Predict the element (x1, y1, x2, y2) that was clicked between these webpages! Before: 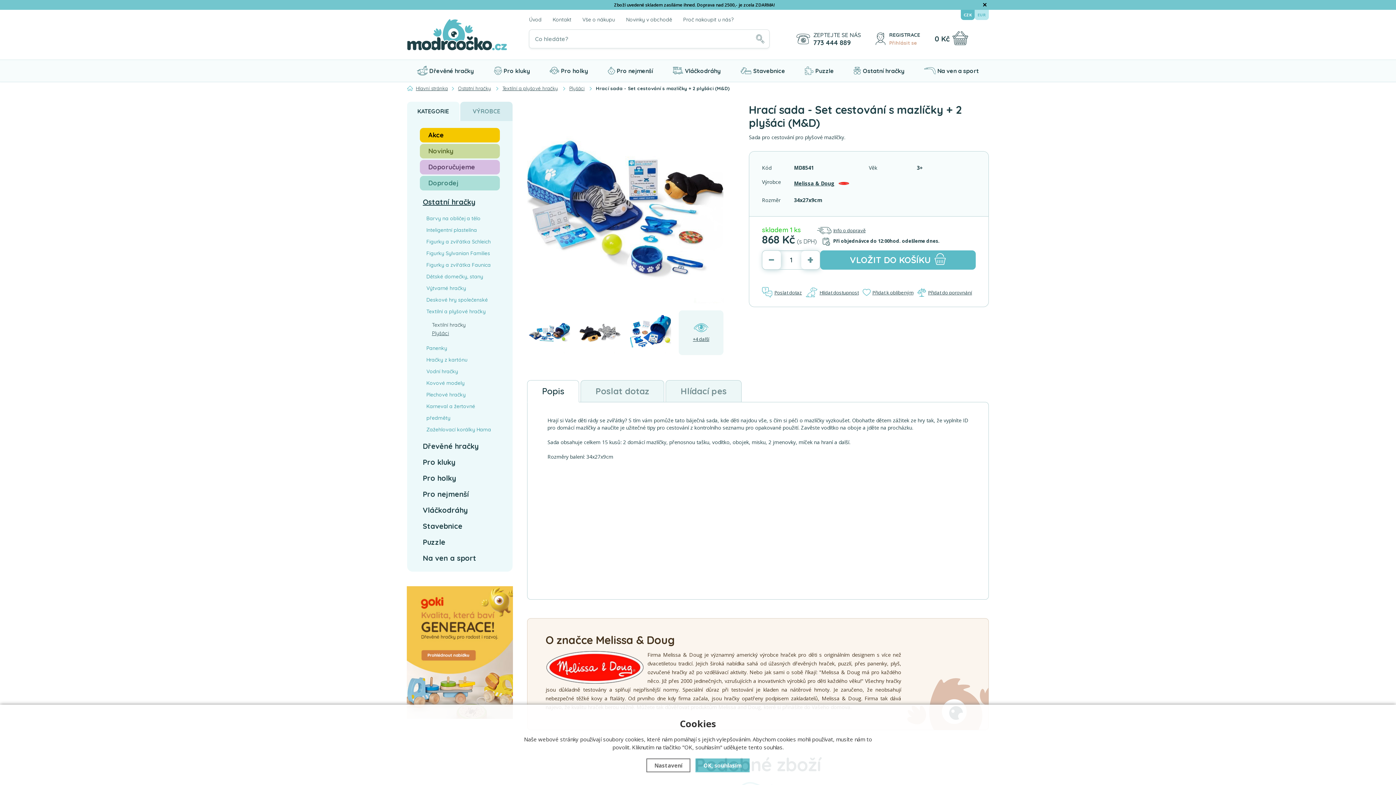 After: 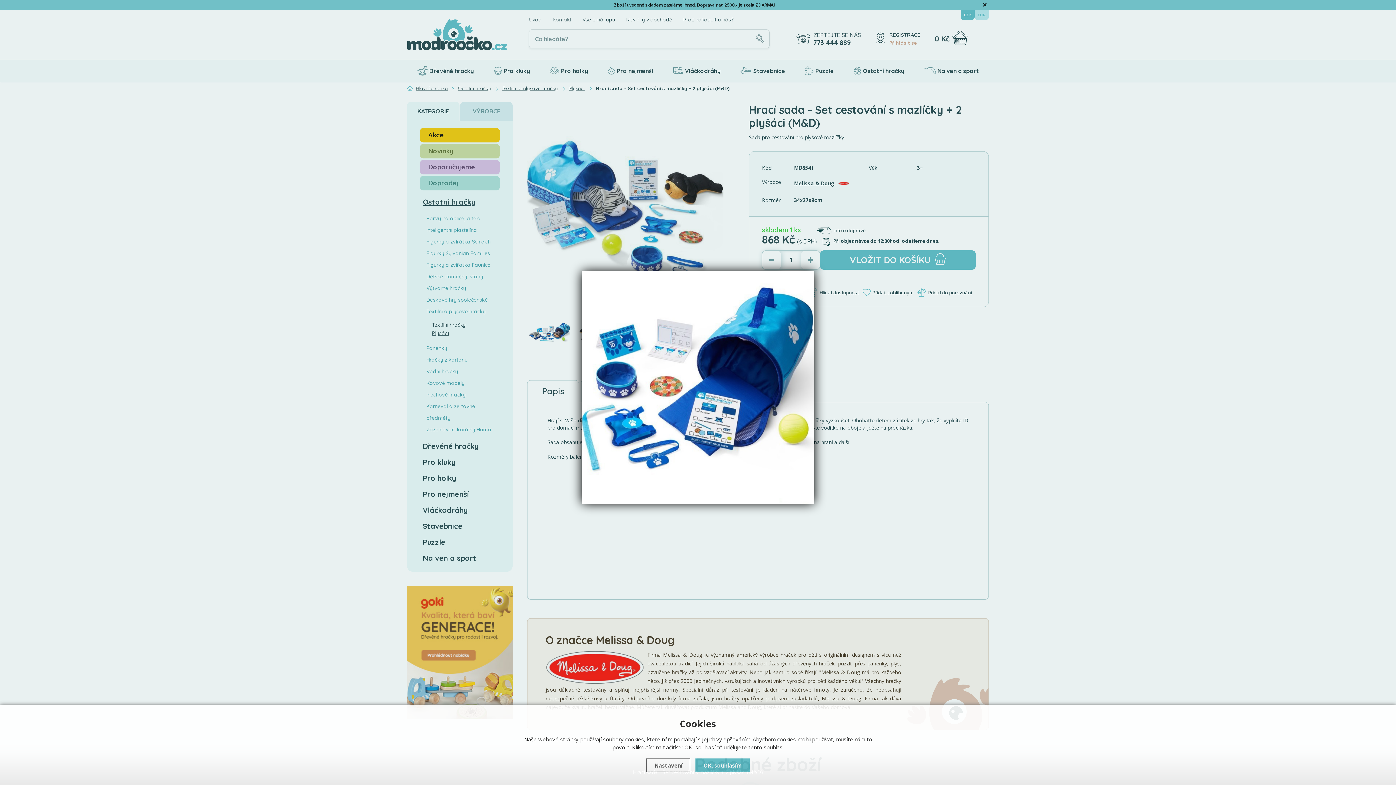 Action: bbox: (628, 310, 673, 355)